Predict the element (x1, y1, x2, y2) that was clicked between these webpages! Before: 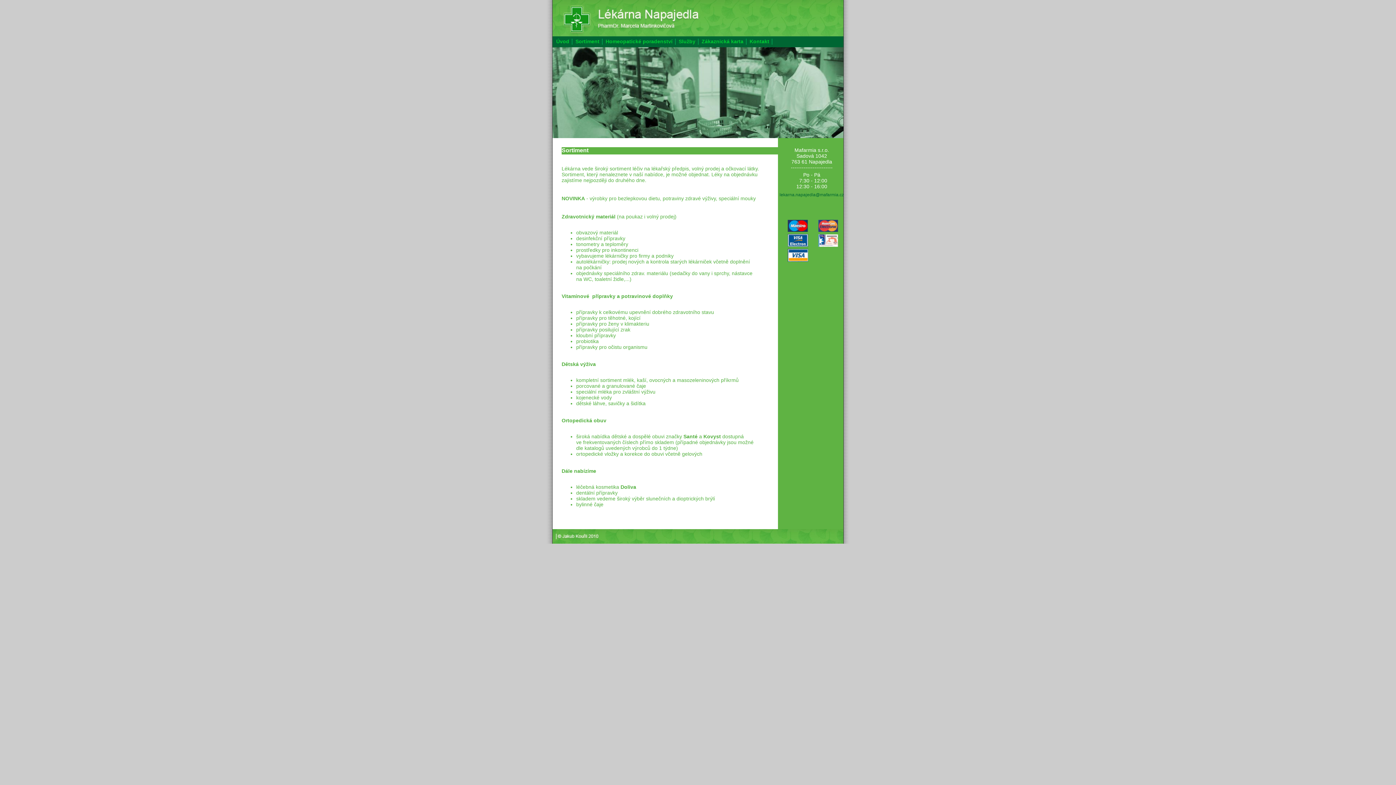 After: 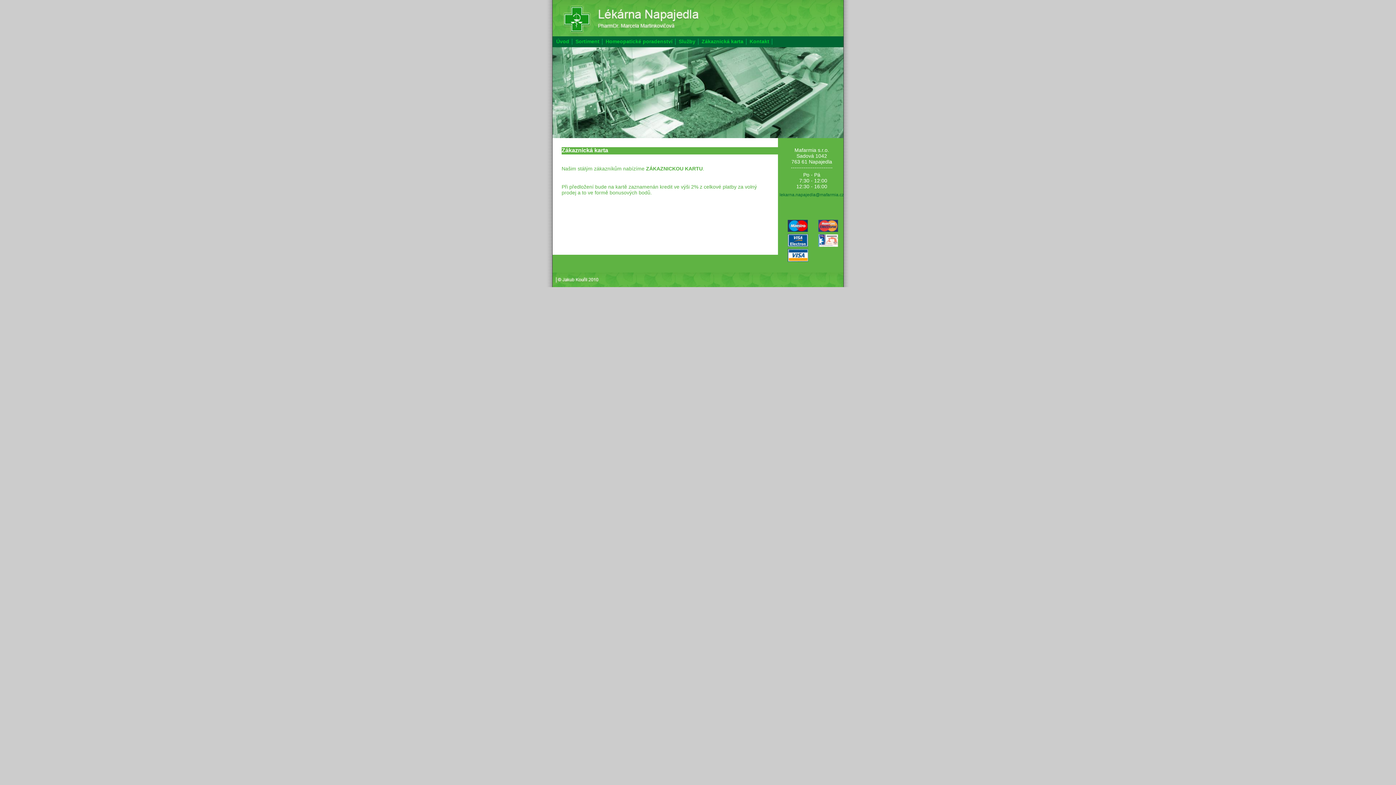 Action: bbox: (701, 38, 743, 44) label: Zákaznická karta